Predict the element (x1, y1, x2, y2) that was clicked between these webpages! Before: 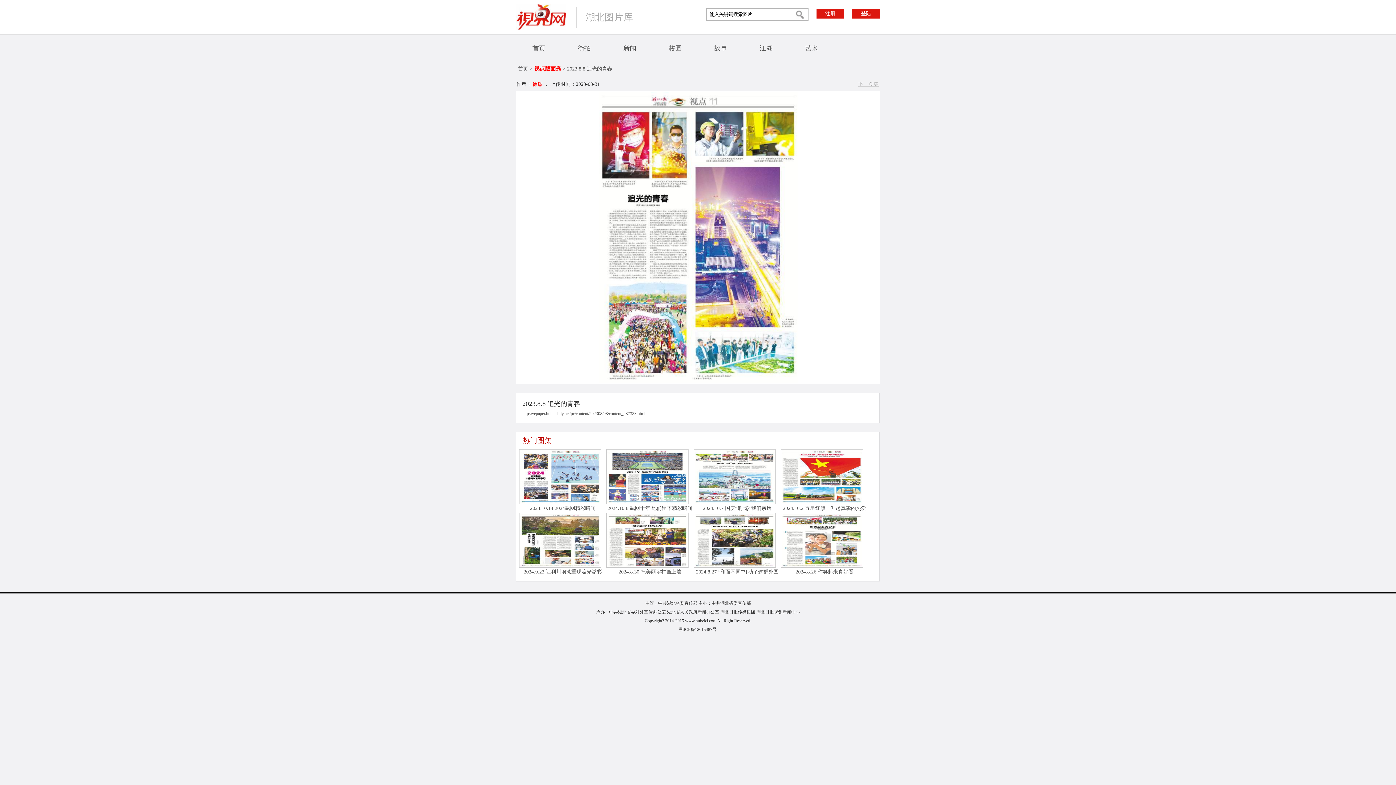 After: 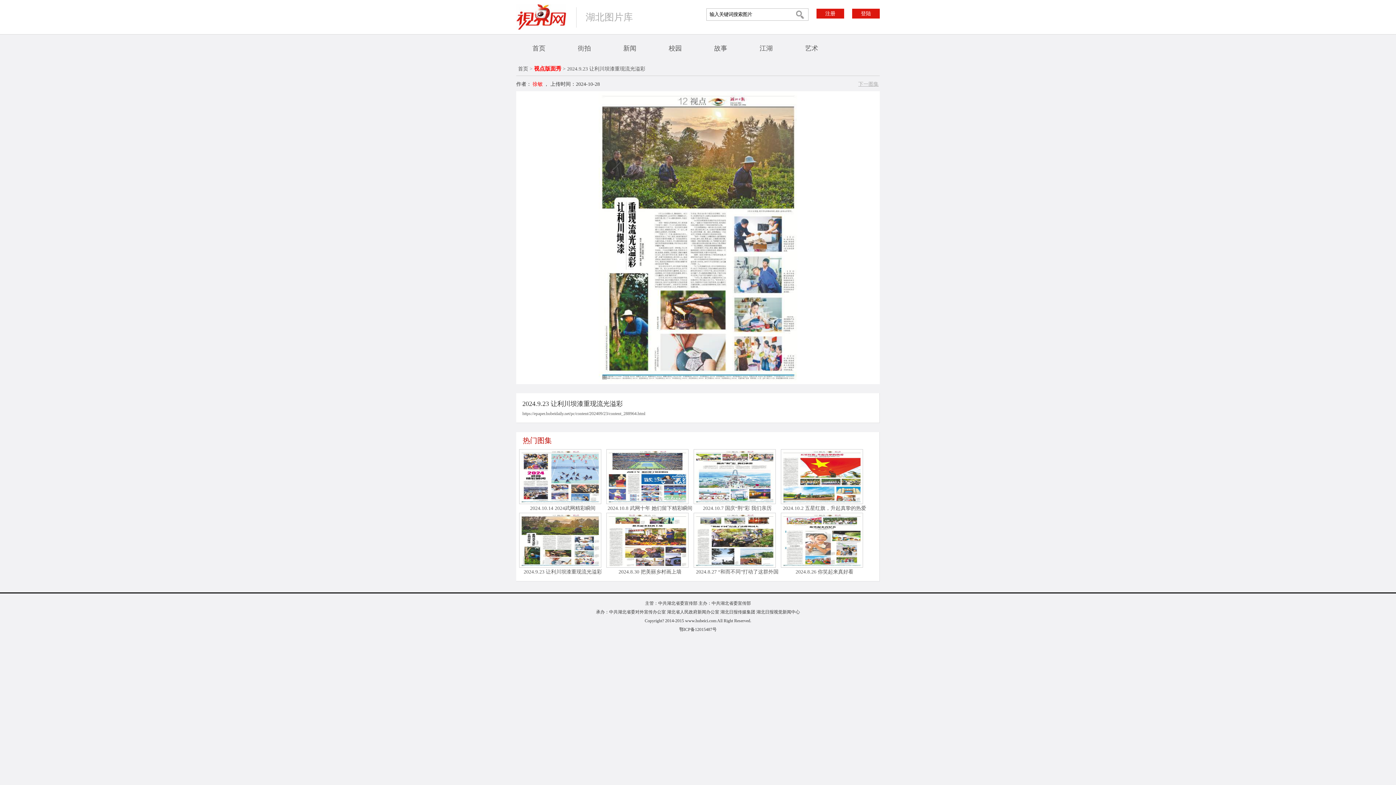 Action: bbox: (519, 564, 601, 569)